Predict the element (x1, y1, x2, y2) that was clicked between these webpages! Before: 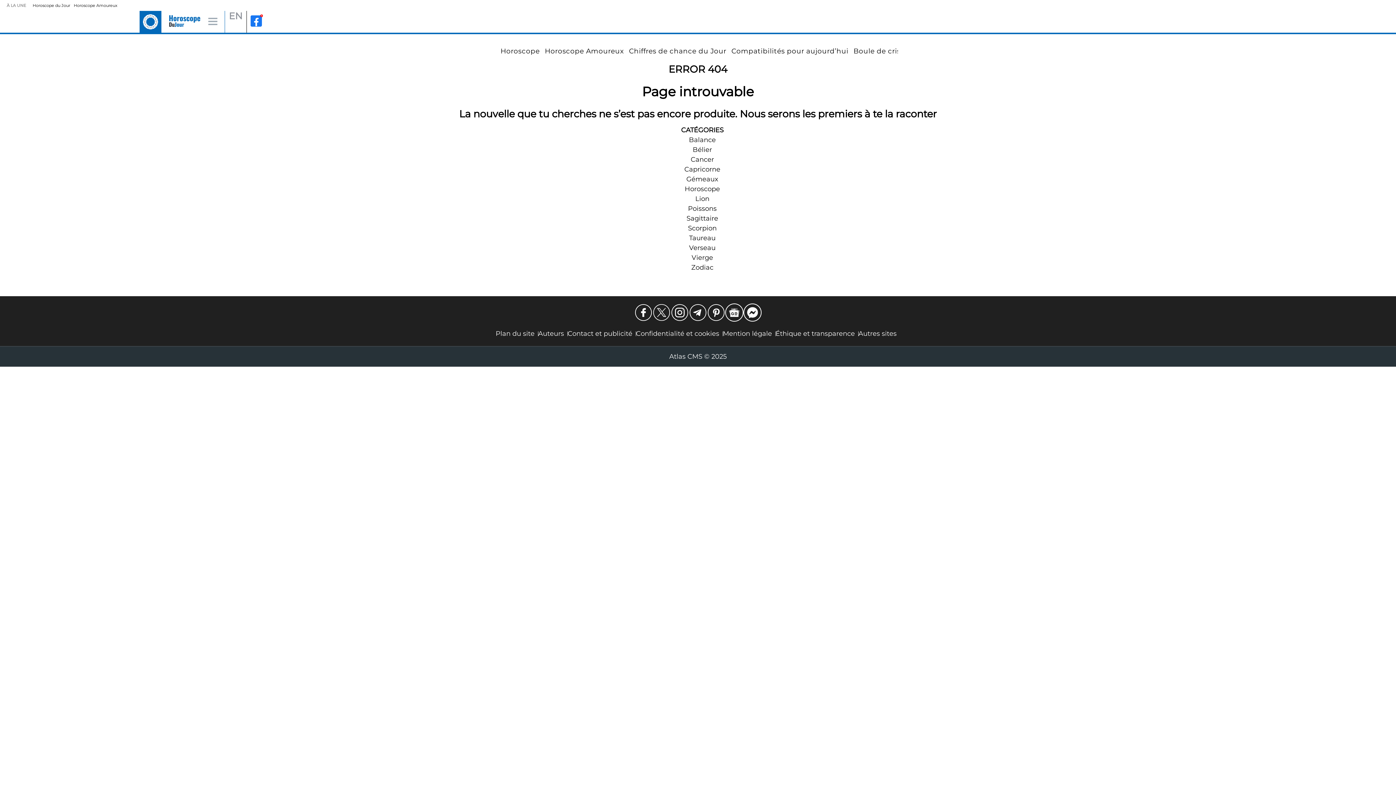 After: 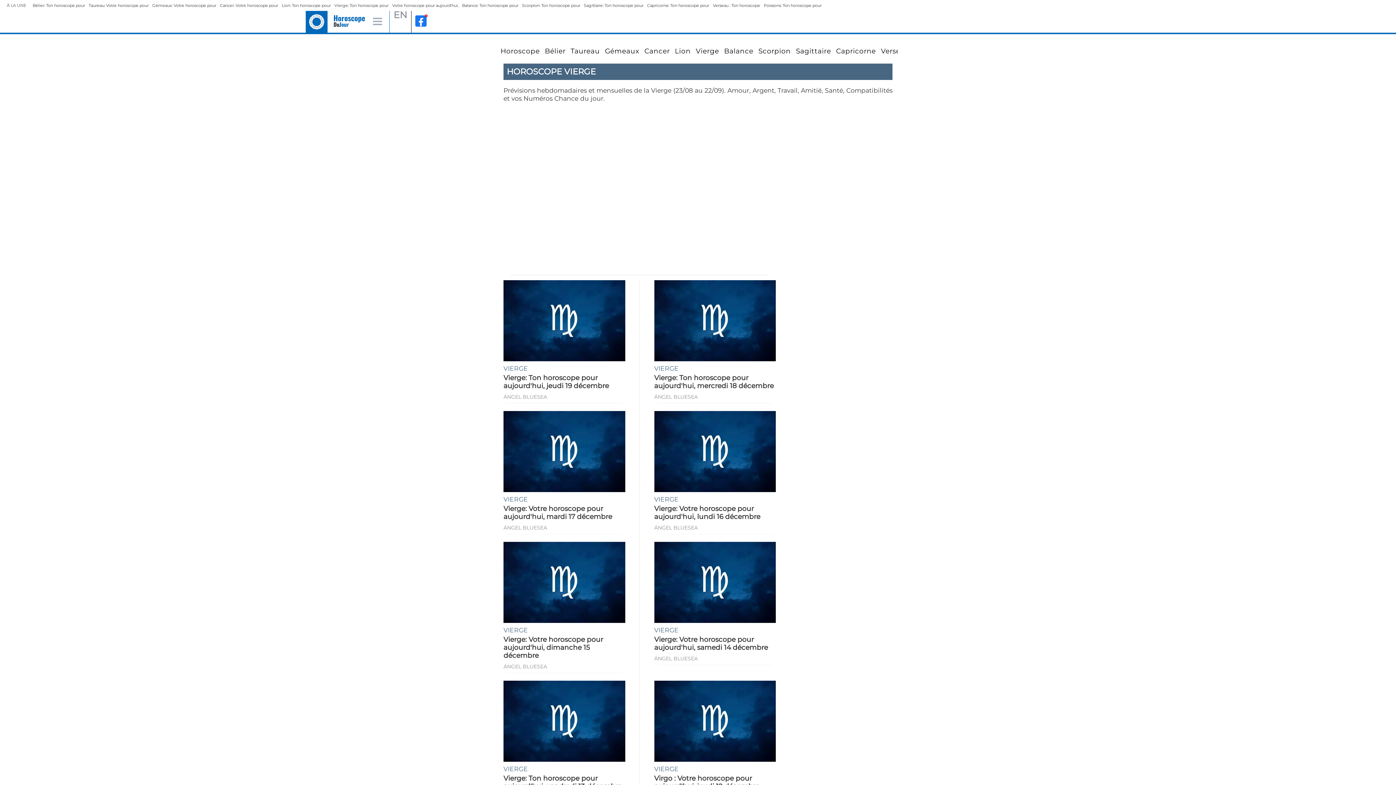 Action: bbox: (691, 253, 713, 261) label: Vierge